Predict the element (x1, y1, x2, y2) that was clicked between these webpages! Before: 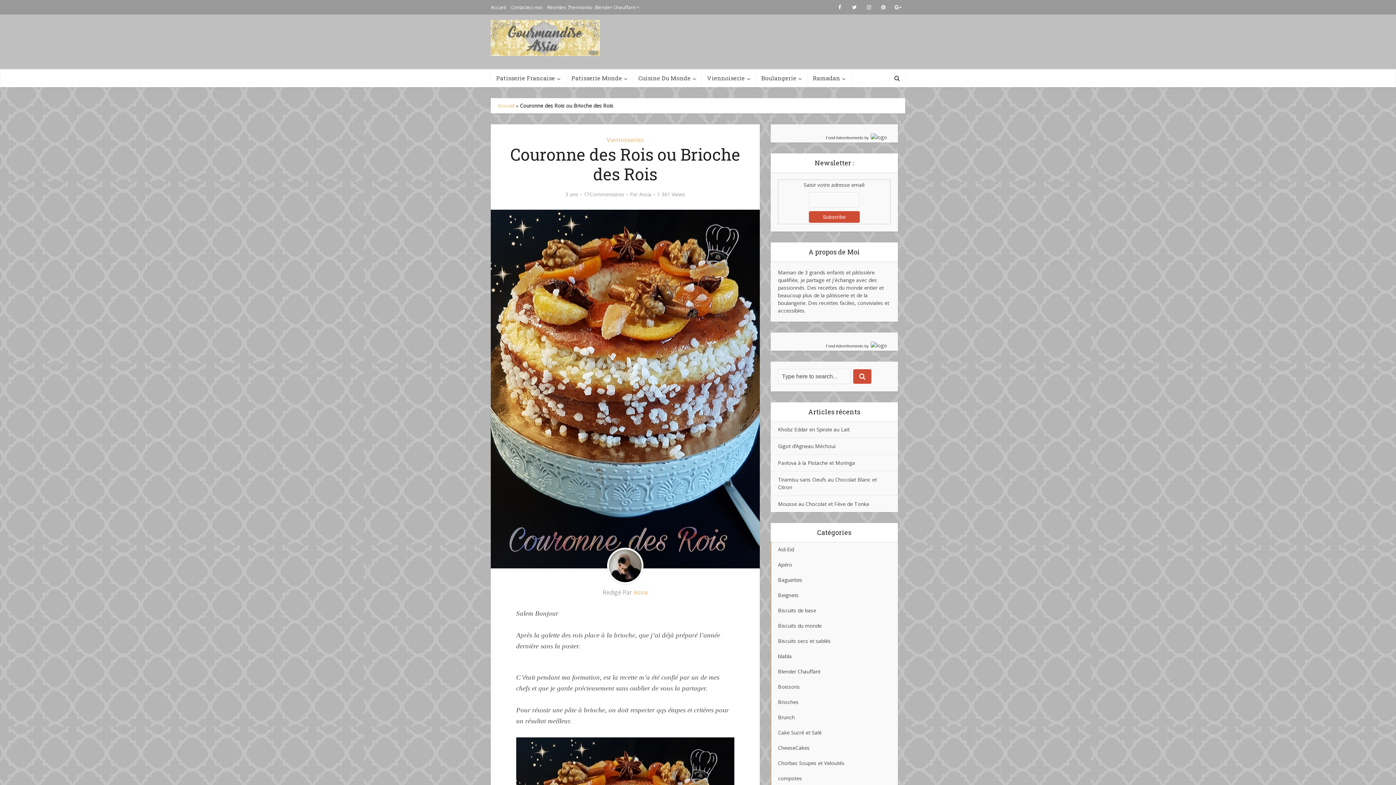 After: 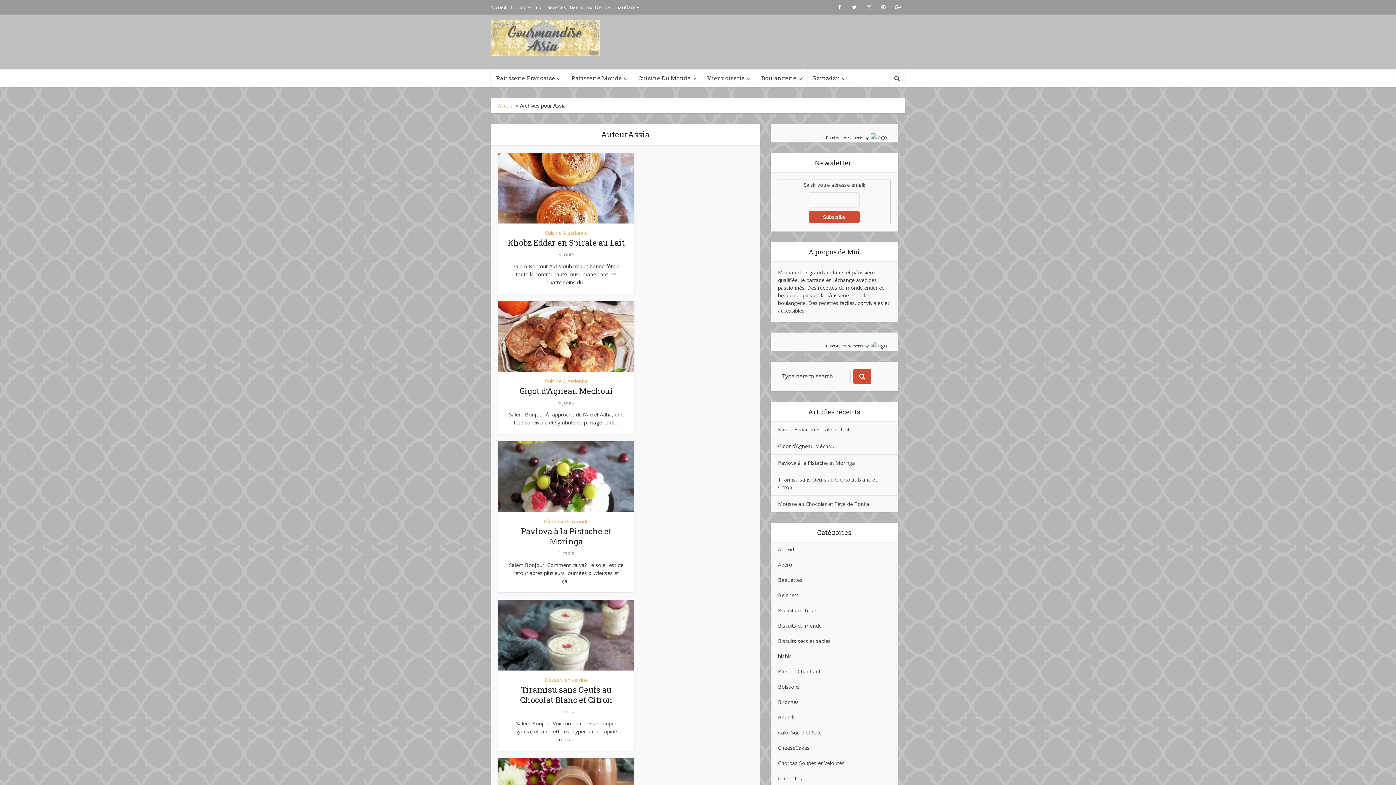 Action: bbox: (633, 588, 648, 596) label: Assia